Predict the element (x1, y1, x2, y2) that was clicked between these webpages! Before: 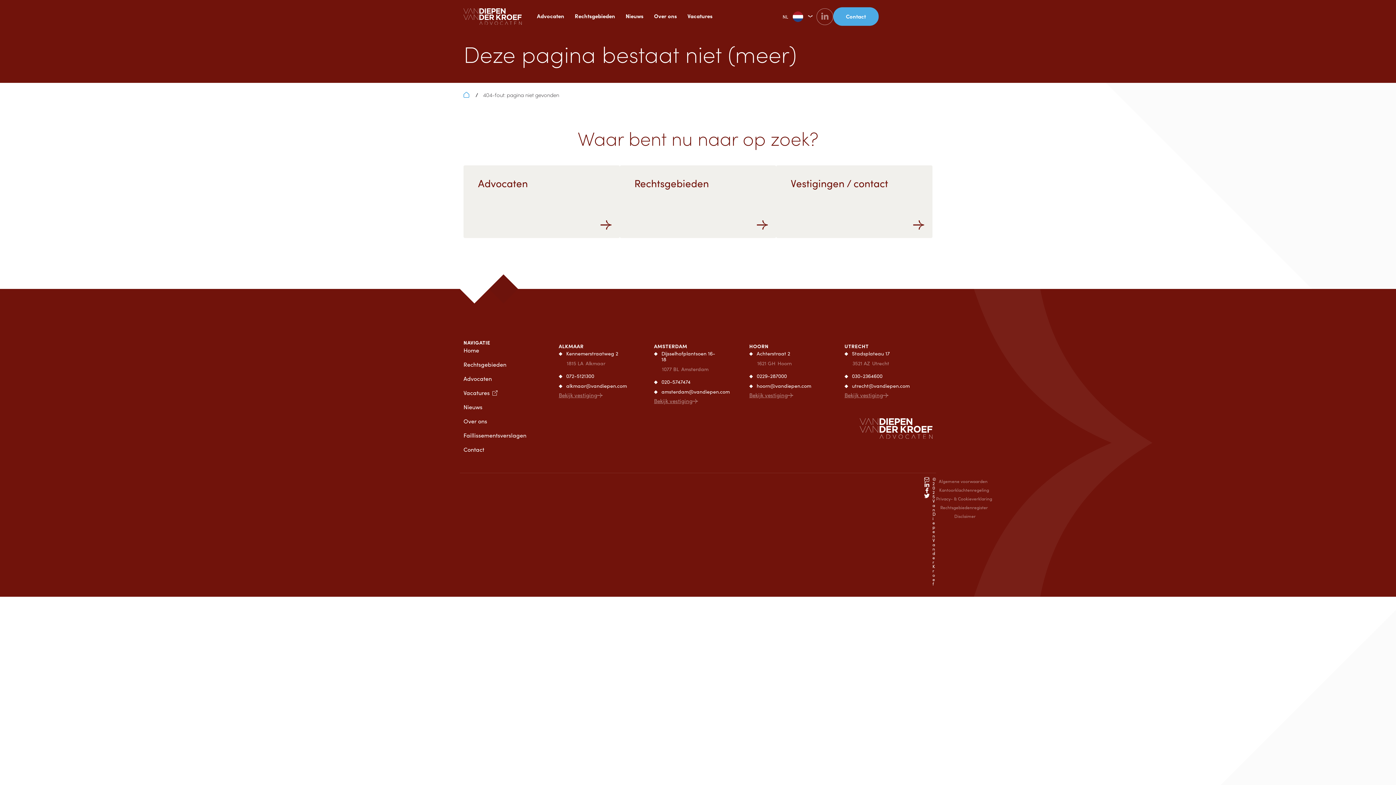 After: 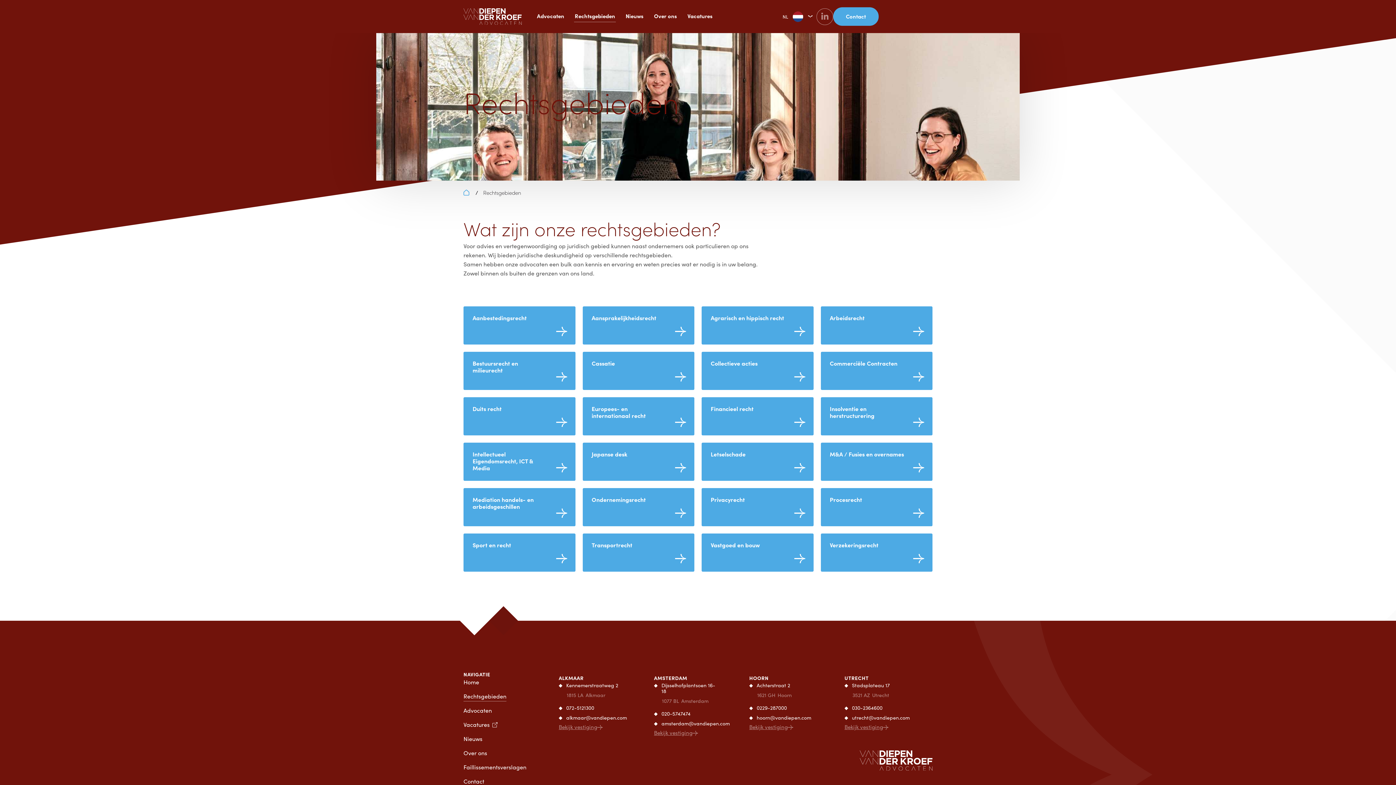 Action: bbox: (574, 9, 616, 22) label: Rechtsgebieden